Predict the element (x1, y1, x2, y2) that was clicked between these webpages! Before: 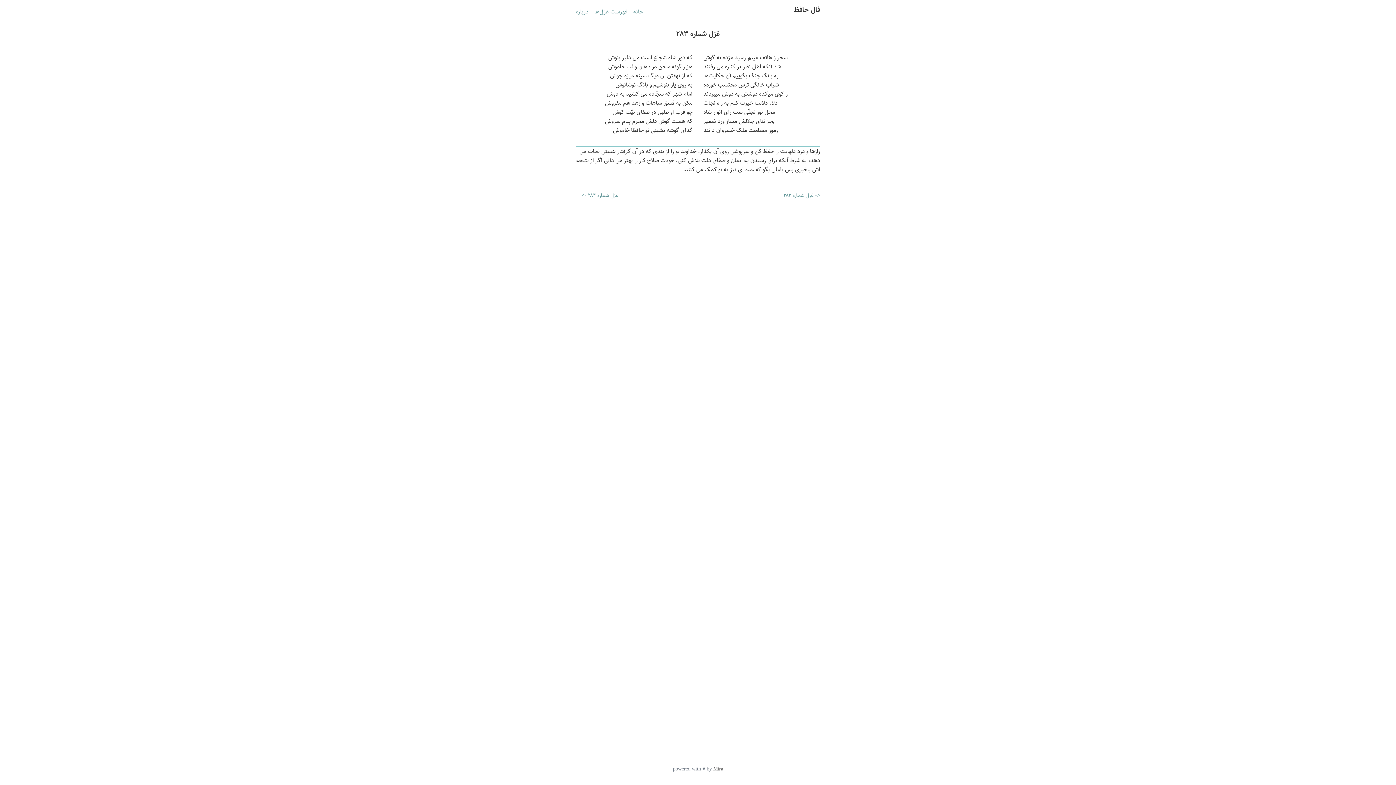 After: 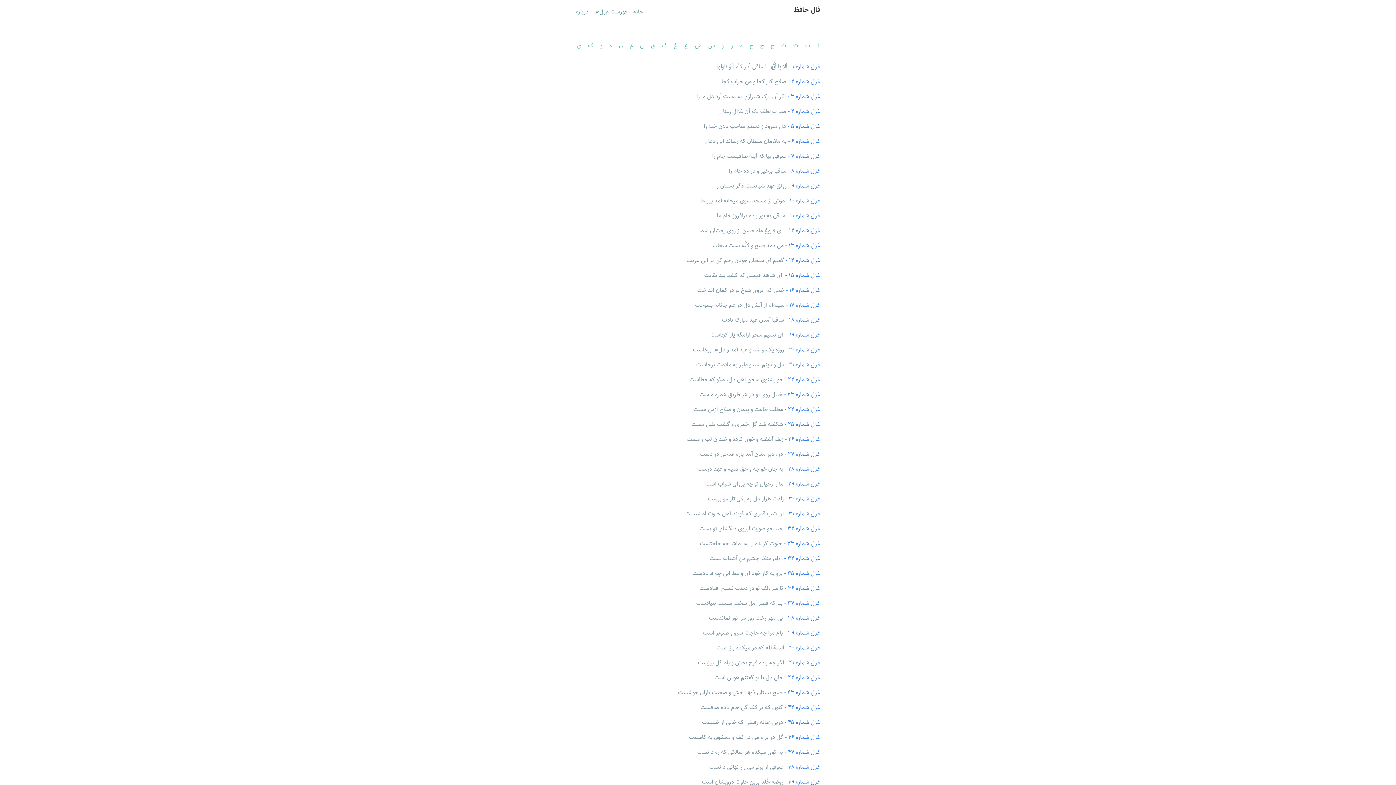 Action: bbox: (594, 5, 627, 17) label: فهرست غزل‌ها